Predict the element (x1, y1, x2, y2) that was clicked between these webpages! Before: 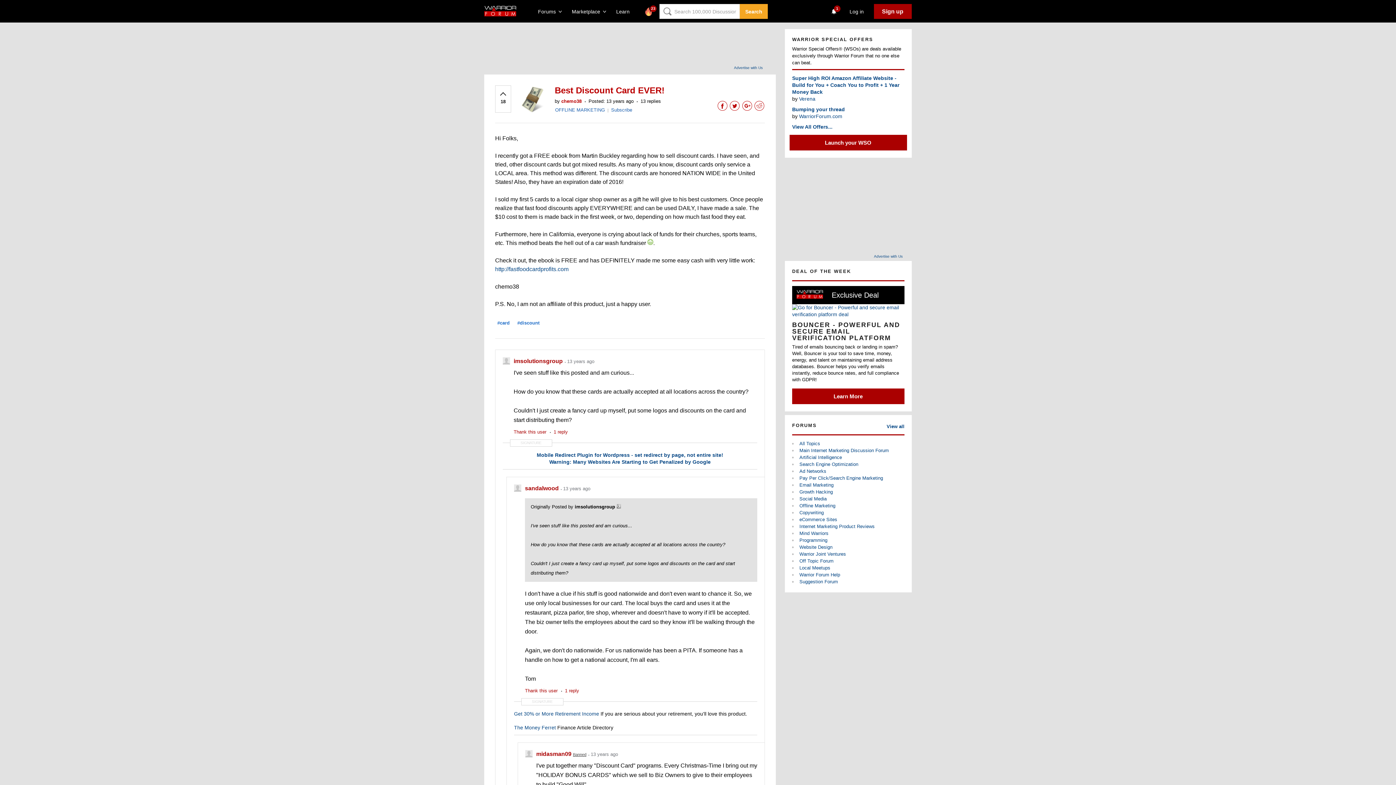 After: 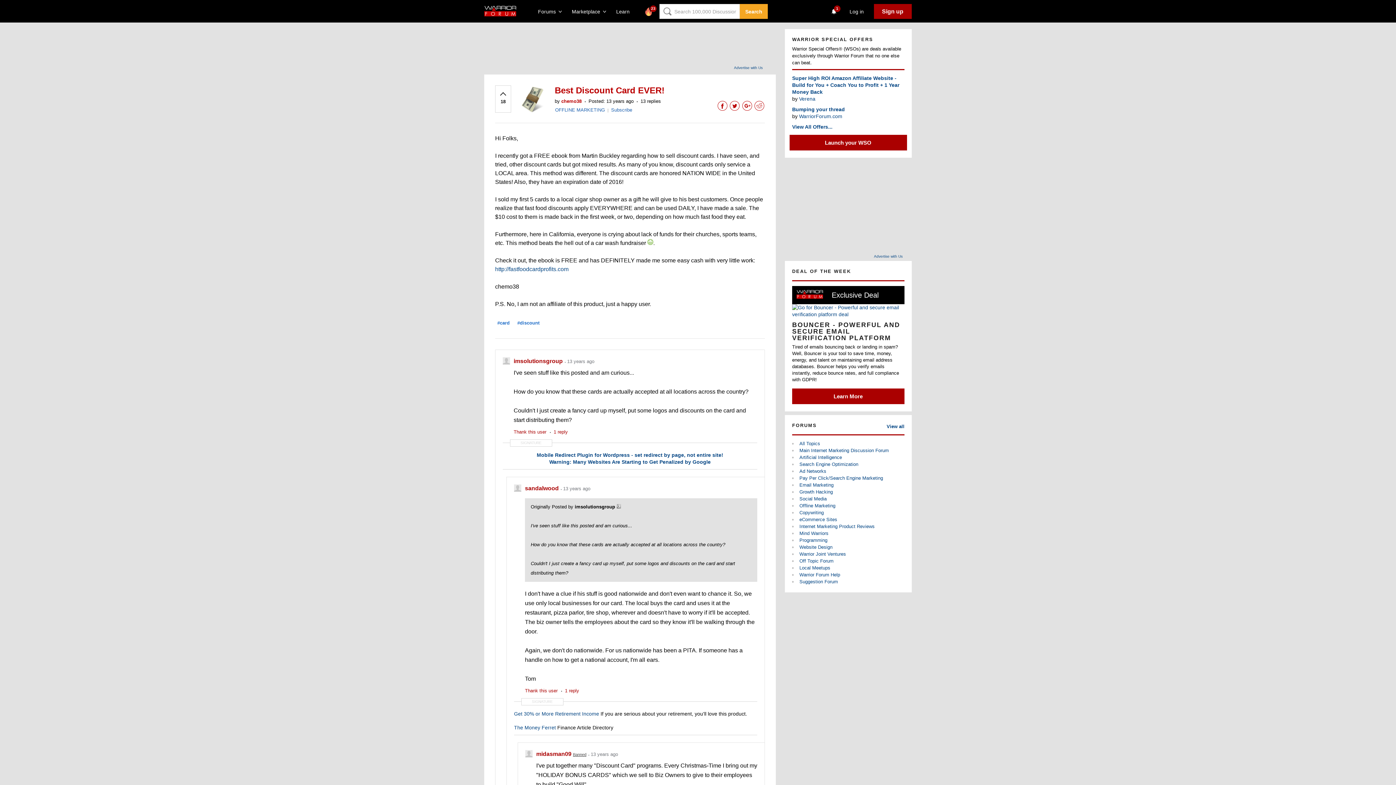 Action: bbox: (728, 98, 741, 114)